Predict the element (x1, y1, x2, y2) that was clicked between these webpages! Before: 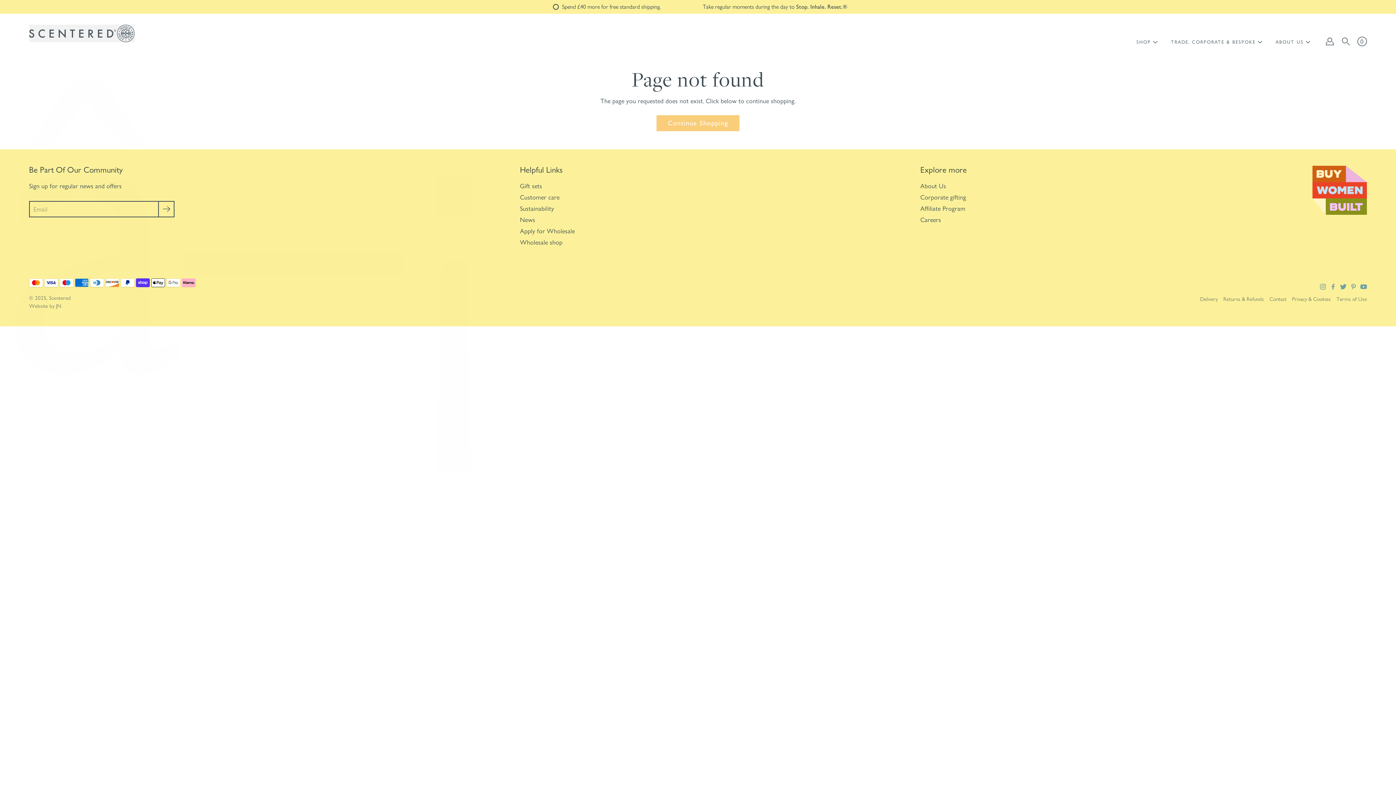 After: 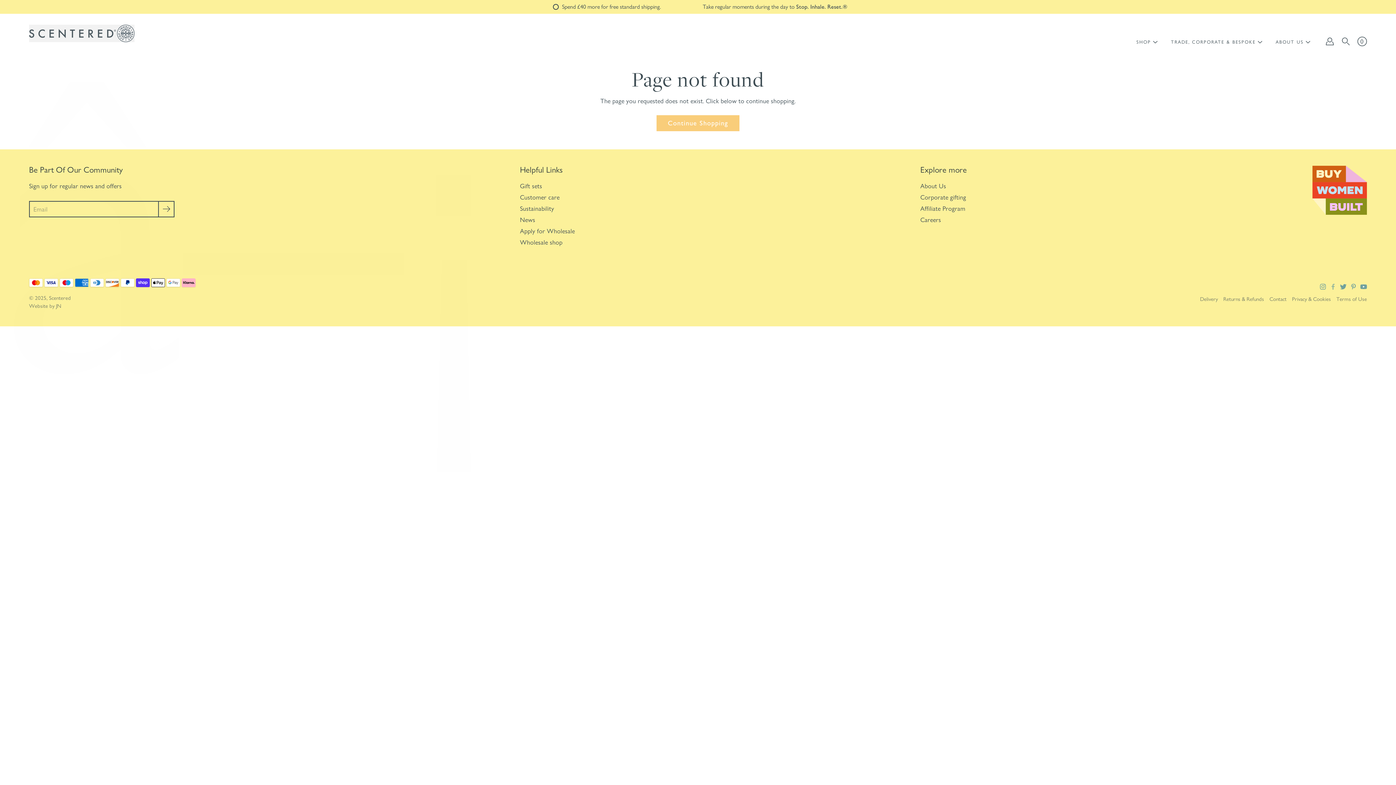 Action: label: Facebook bbox: (1330, 283, 1336, 289)